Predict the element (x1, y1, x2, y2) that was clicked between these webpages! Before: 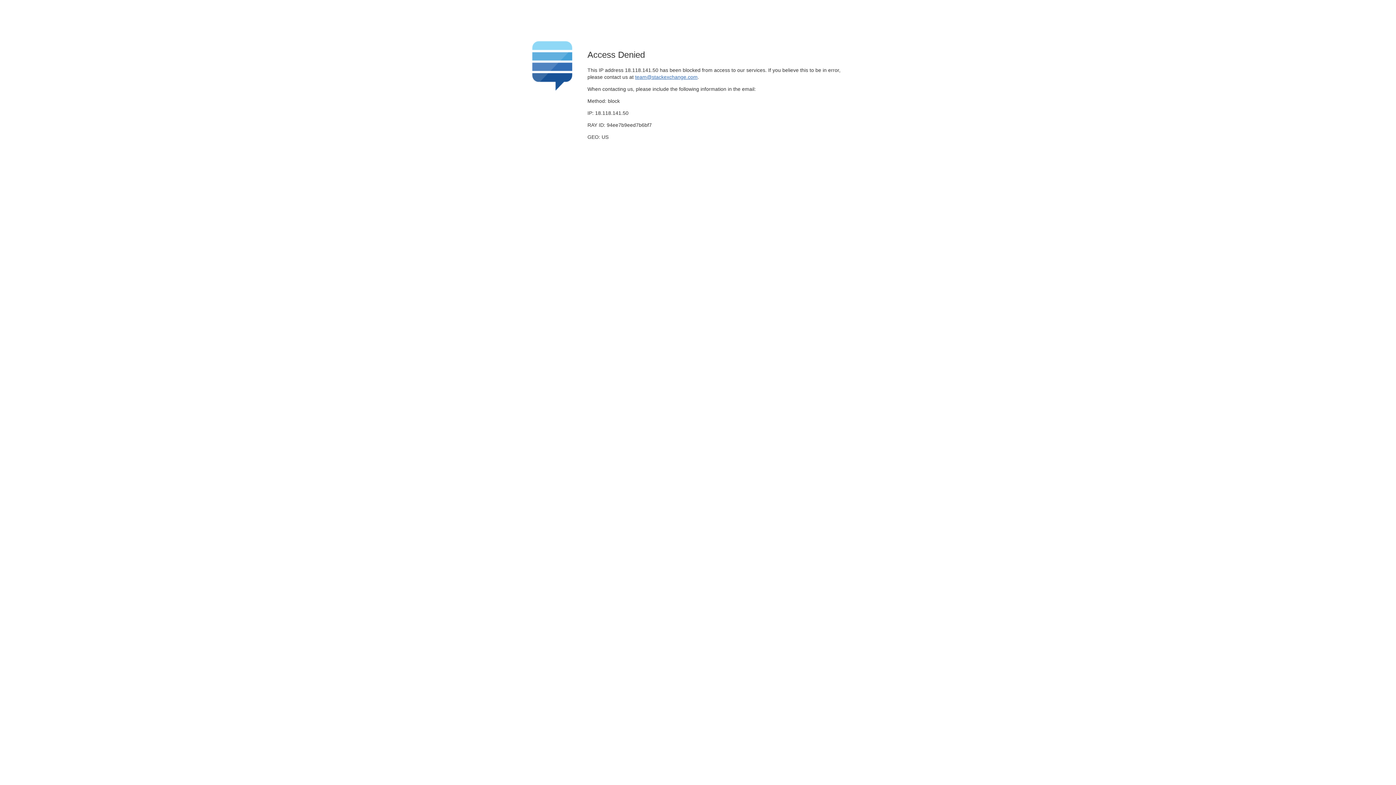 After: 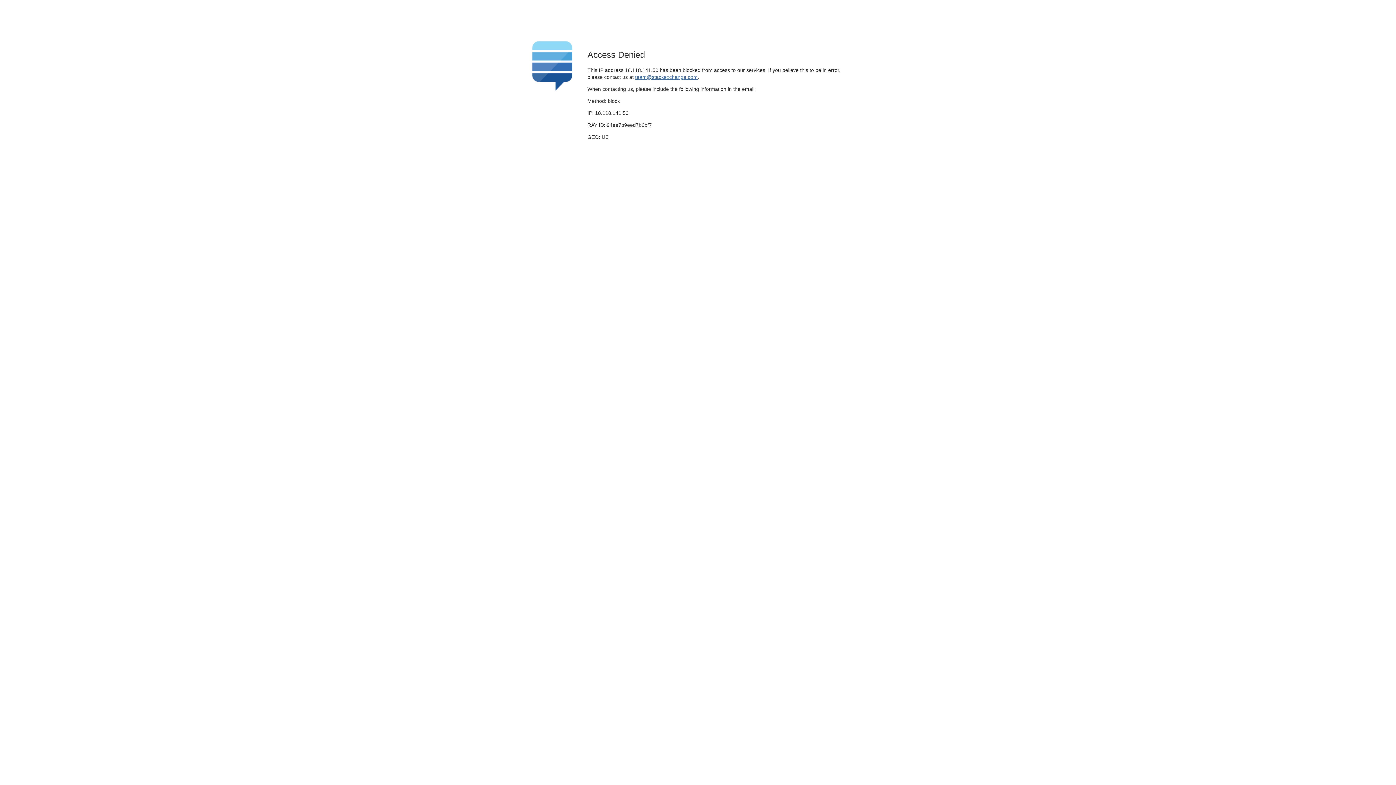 Action: label: team@stackexchange.com bbox: (635, 74, 697, 79)